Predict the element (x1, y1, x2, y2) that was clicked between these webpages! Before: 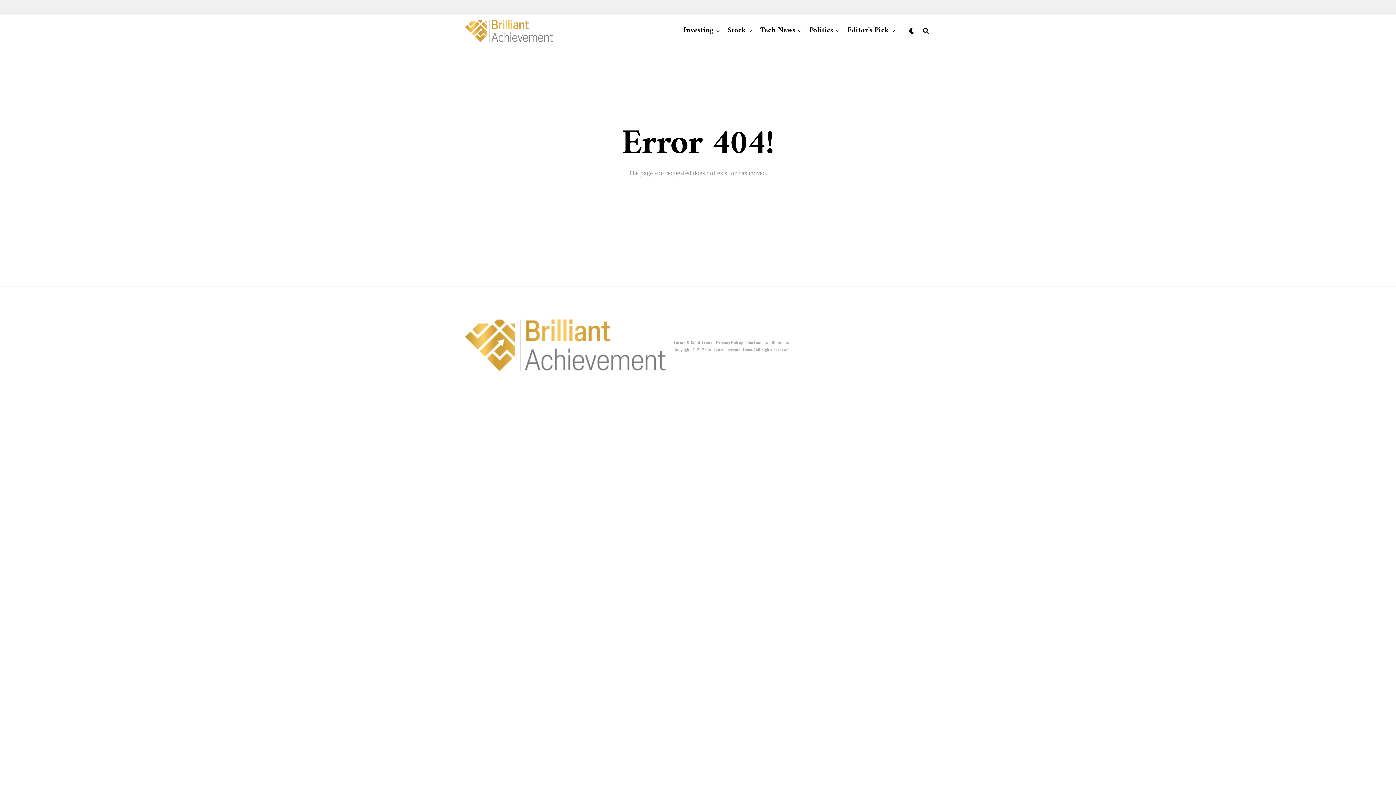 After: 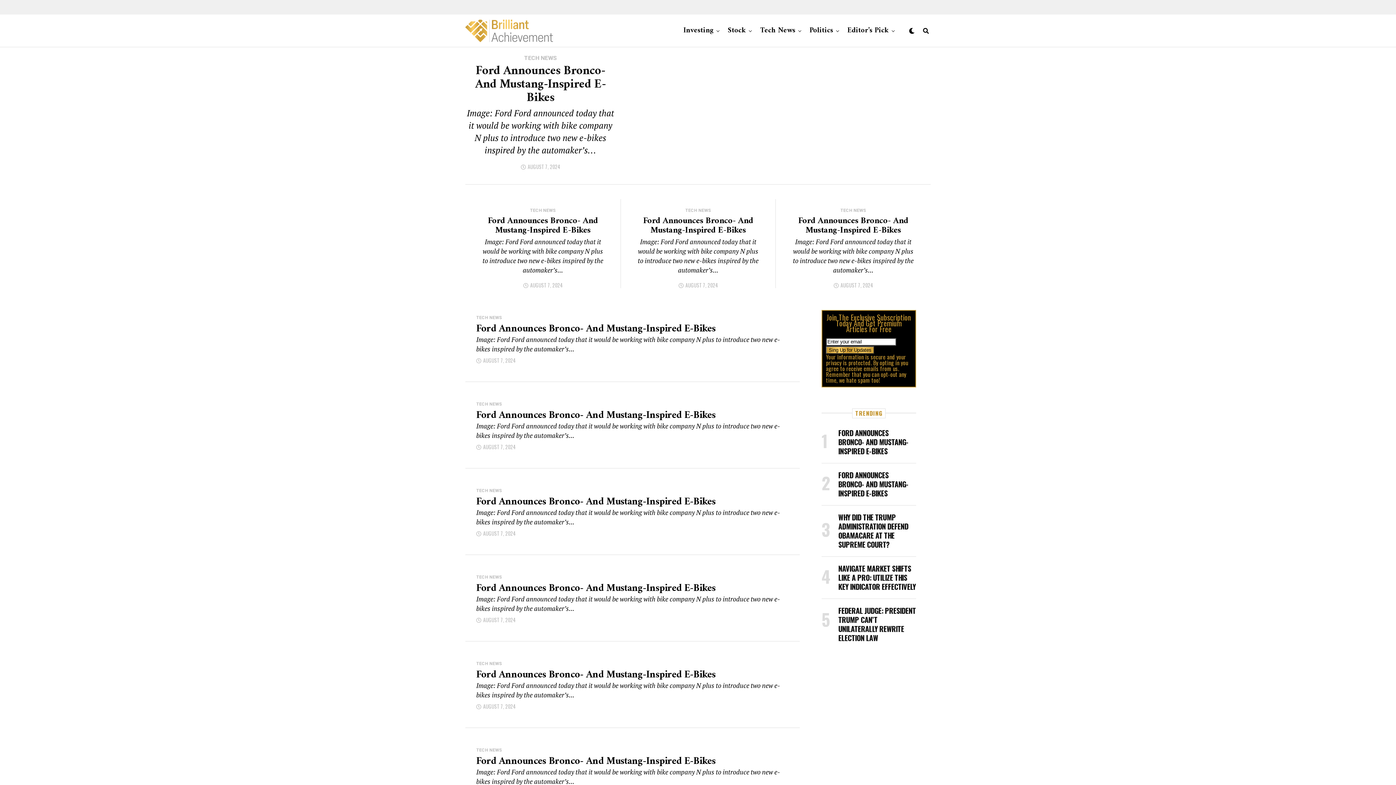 Action: label: Tech News bbox: (756, 14, 799, 47)